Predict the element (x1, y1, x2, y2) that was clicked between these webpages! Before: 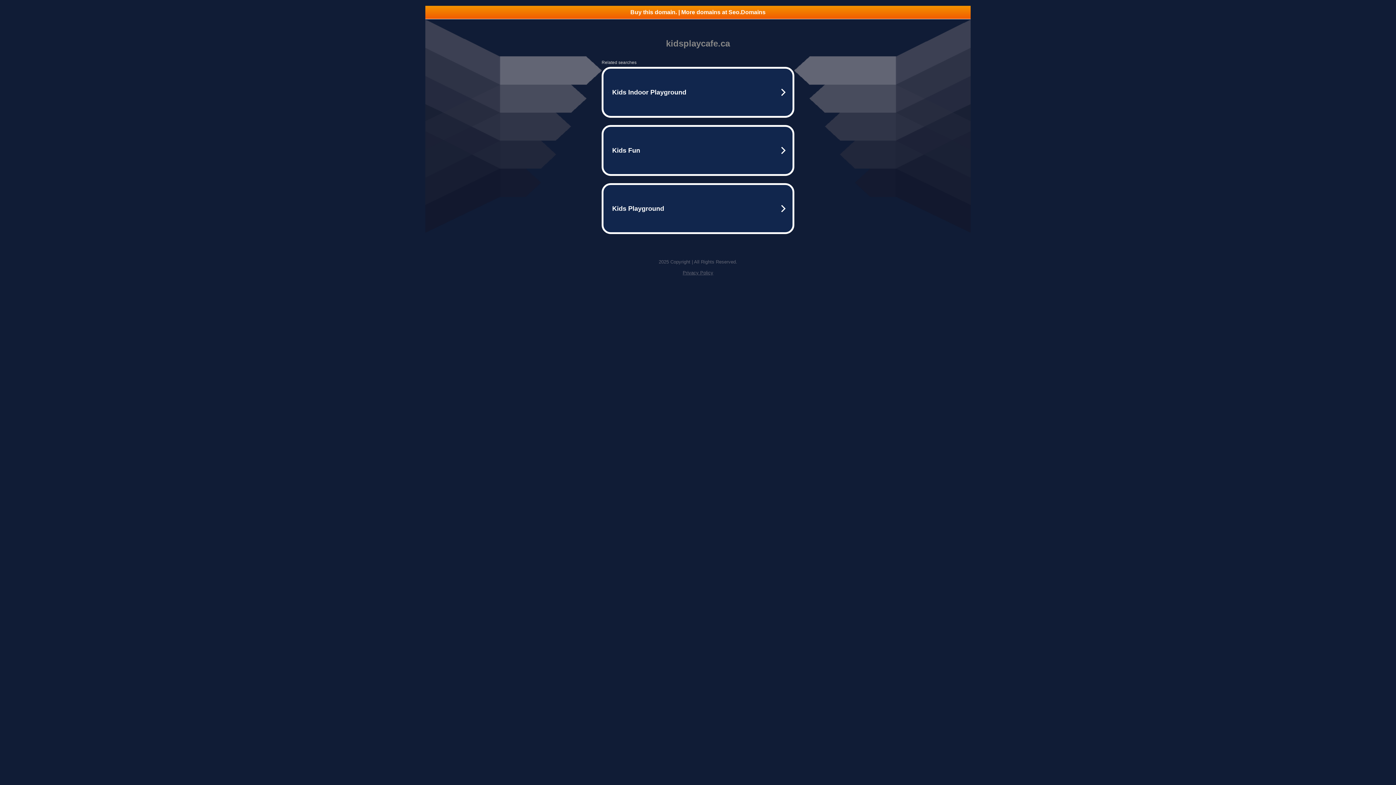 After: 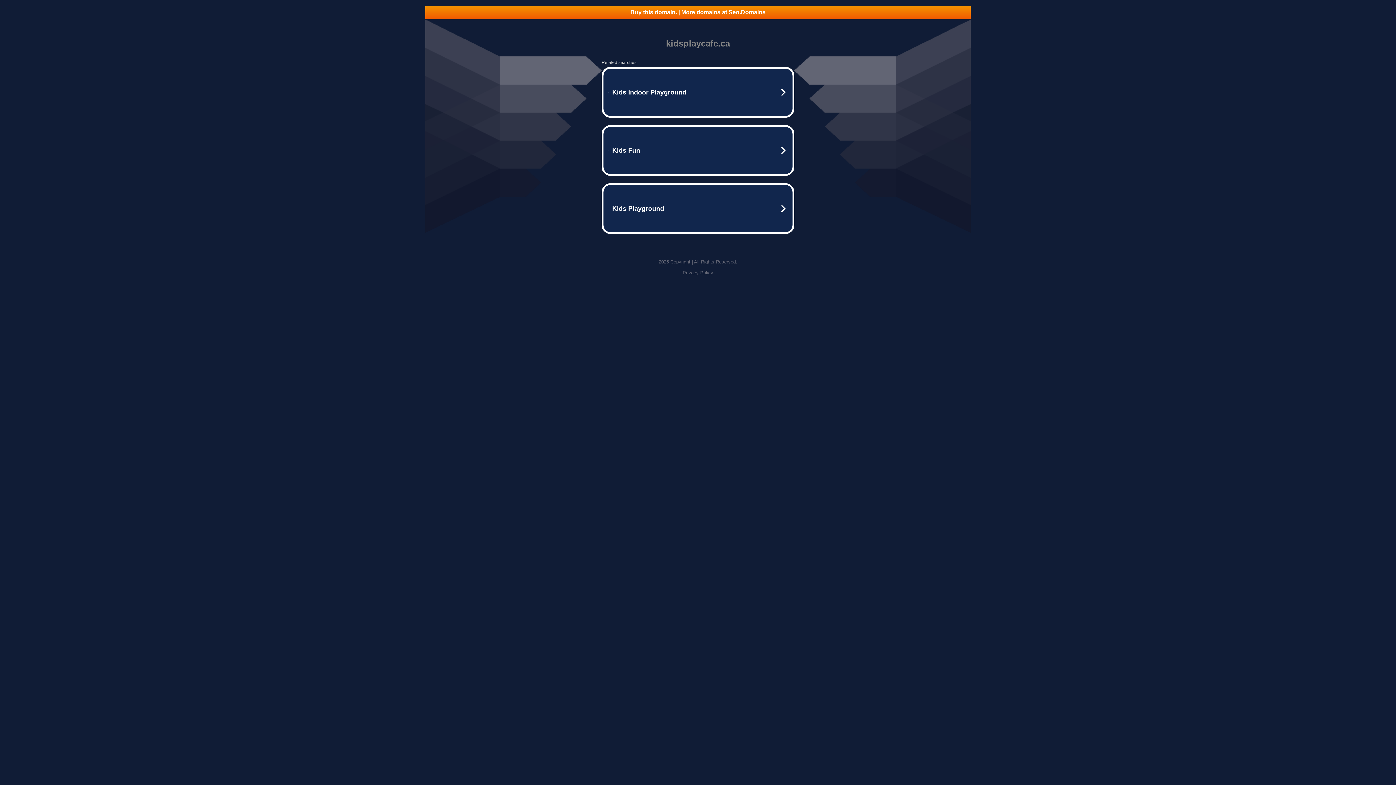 Action: label: Buy this domain. | More domains at Seo.Domains bbox: (425, 5, 970, 18)